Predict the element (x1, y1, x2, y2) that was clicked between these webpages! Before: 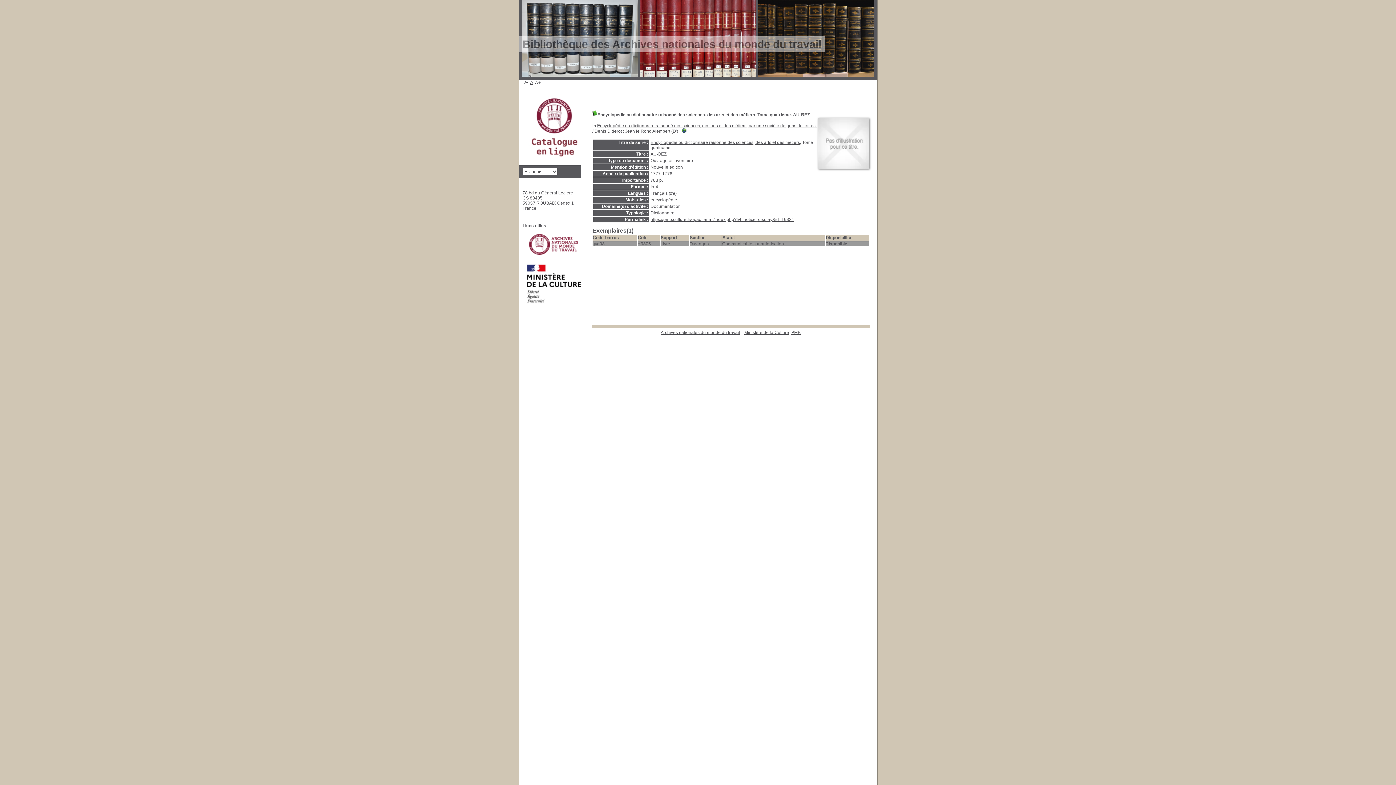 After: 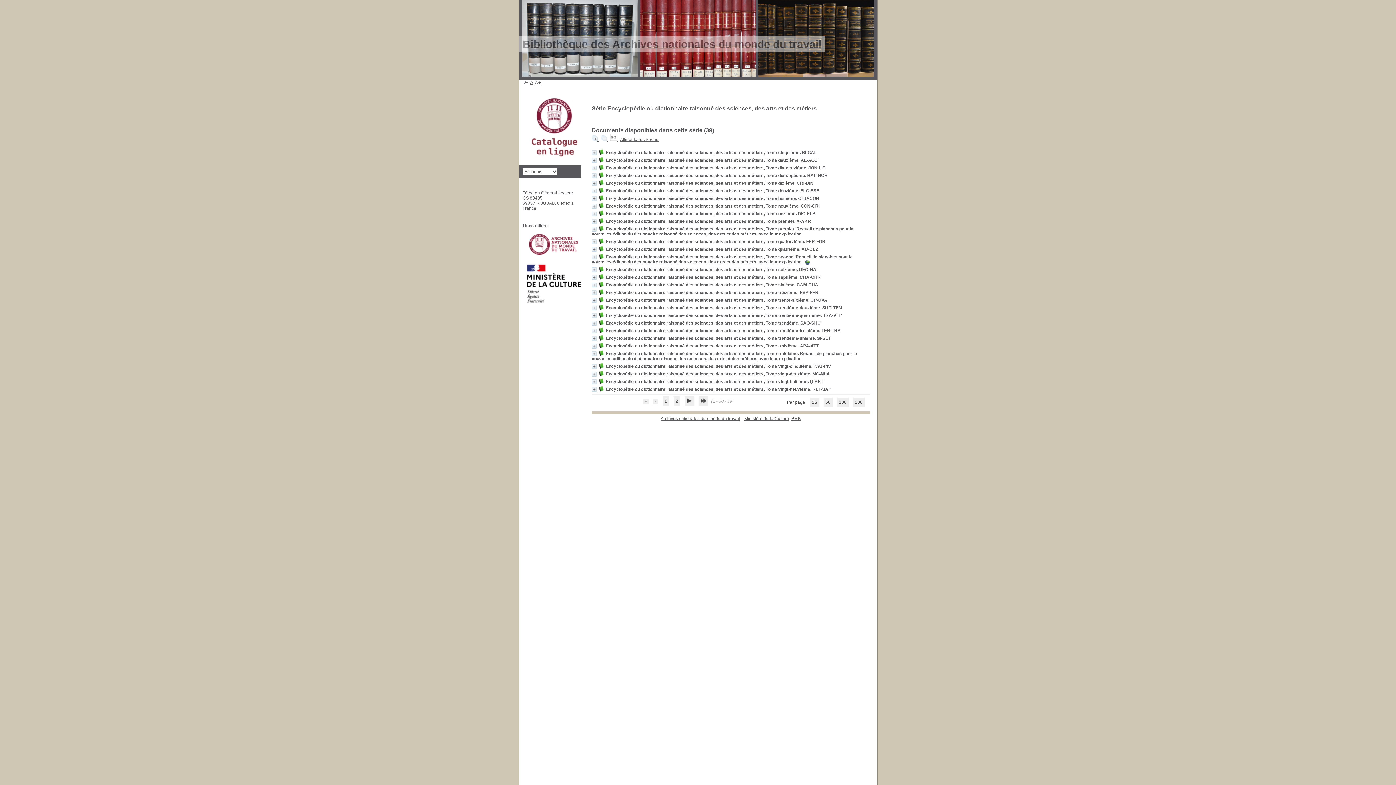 Action: bbox: (650, 140, 800, 145) label: Encyclopédie ou dictionnaire raisonné des sciences, des arts et des métiers